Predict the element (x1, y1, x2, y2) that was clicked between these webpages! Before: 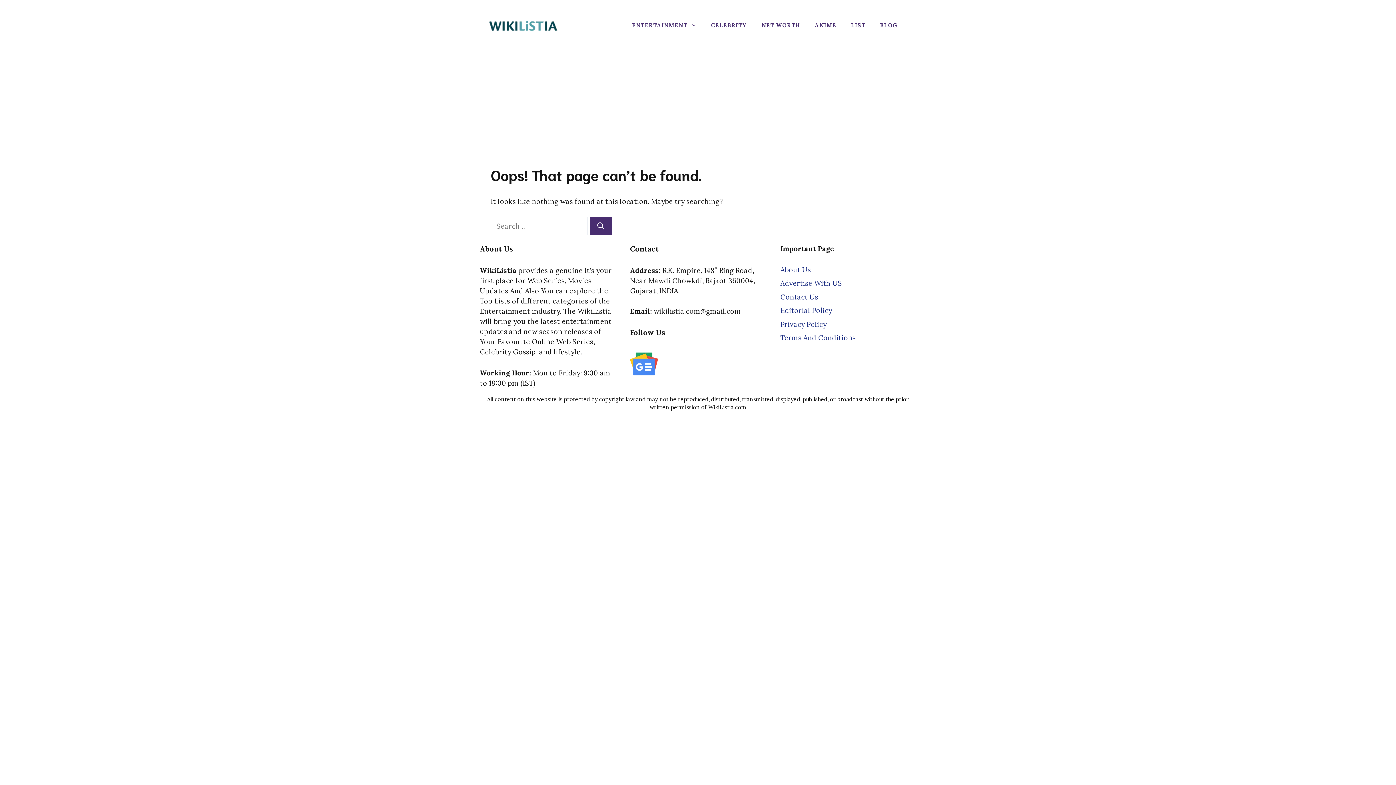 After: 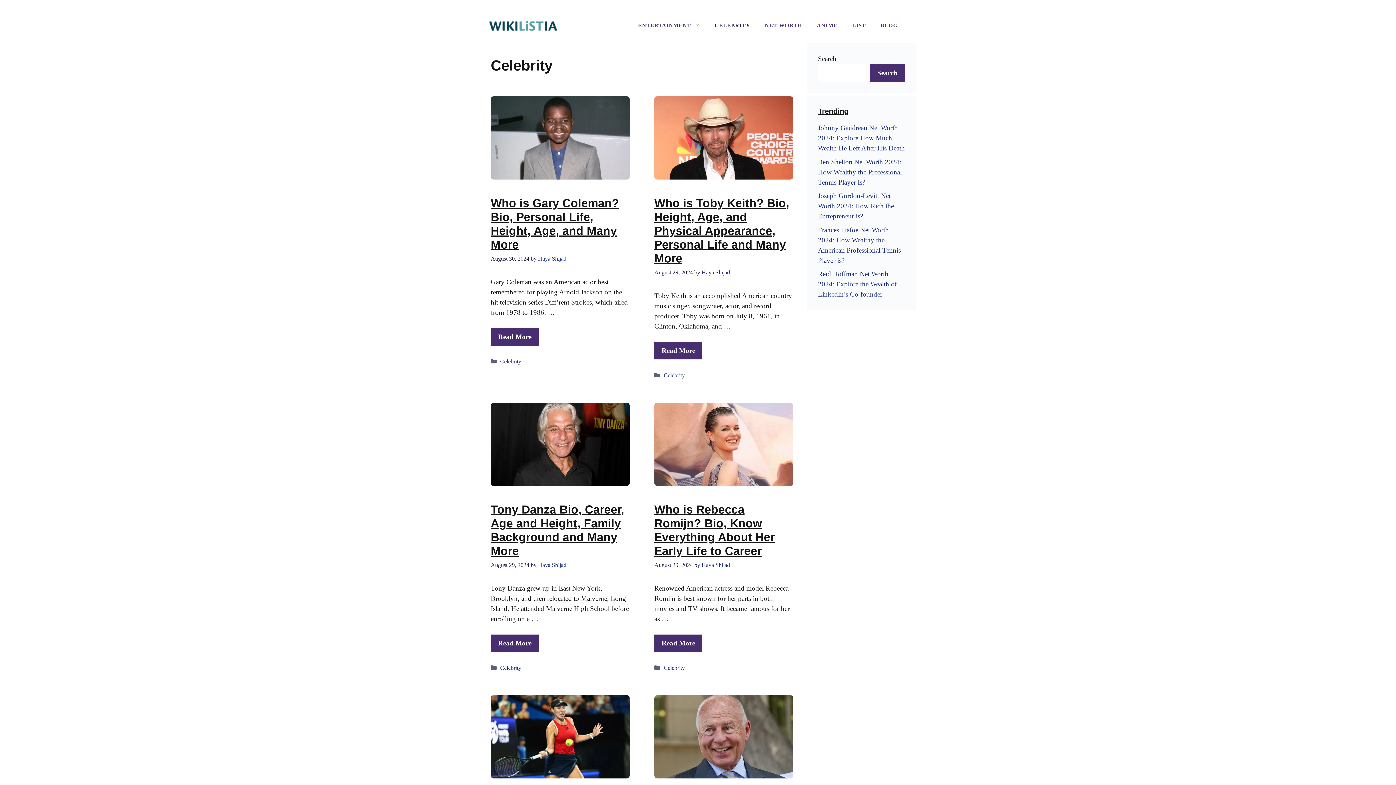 Action: label: CELEBRITY bbox: (704, 14, 754, 36)